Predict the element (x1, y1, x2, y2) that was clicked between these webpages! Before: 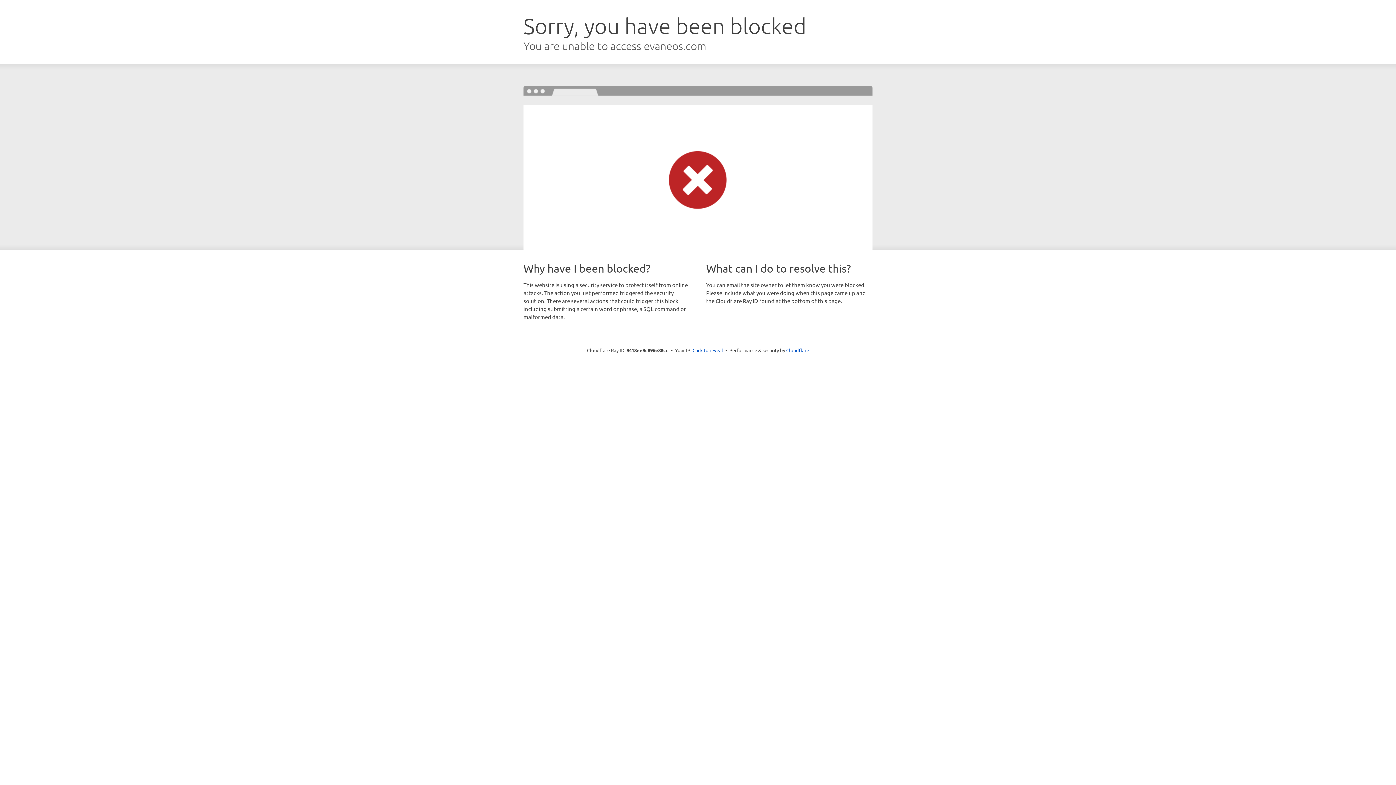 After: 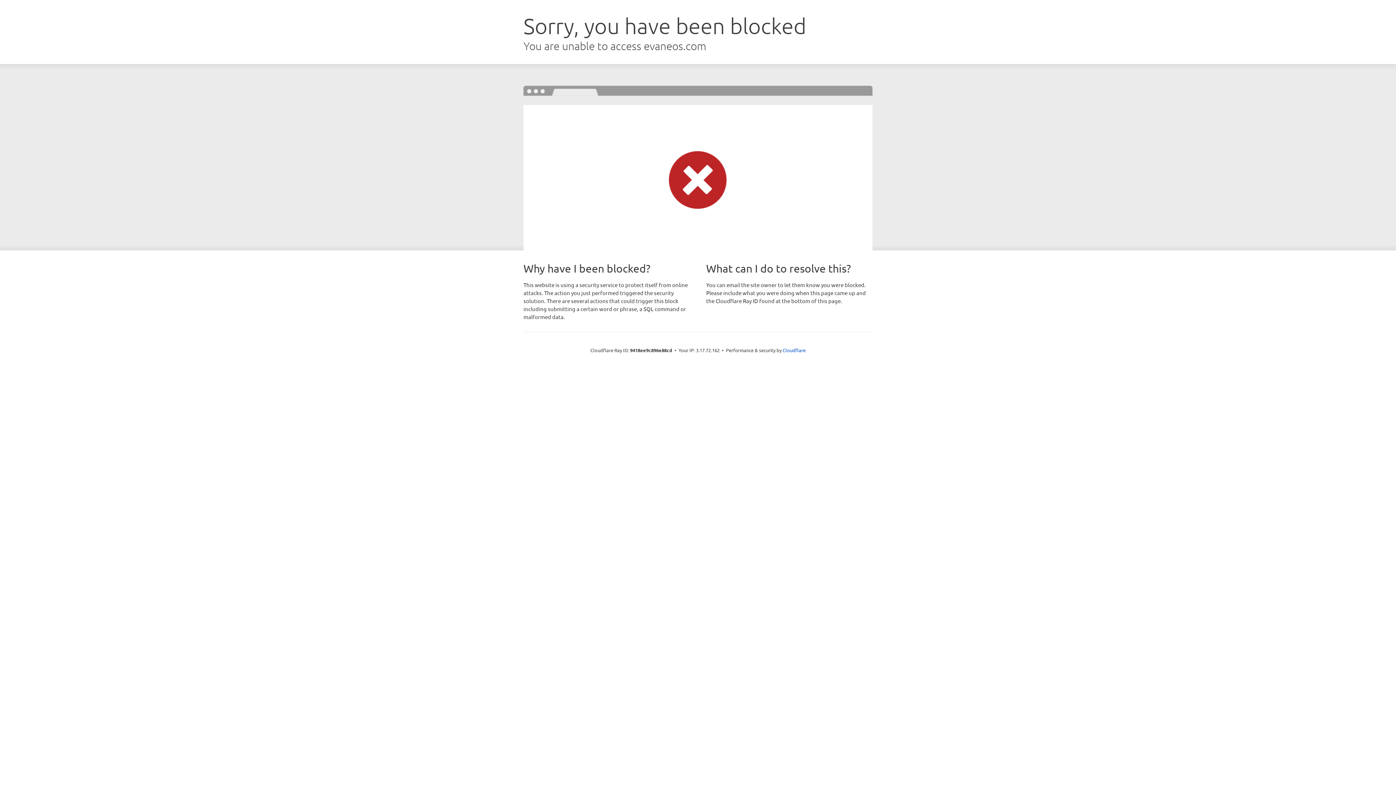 Action: label: Click to reveal bbox: (692, 346, 723, 353)